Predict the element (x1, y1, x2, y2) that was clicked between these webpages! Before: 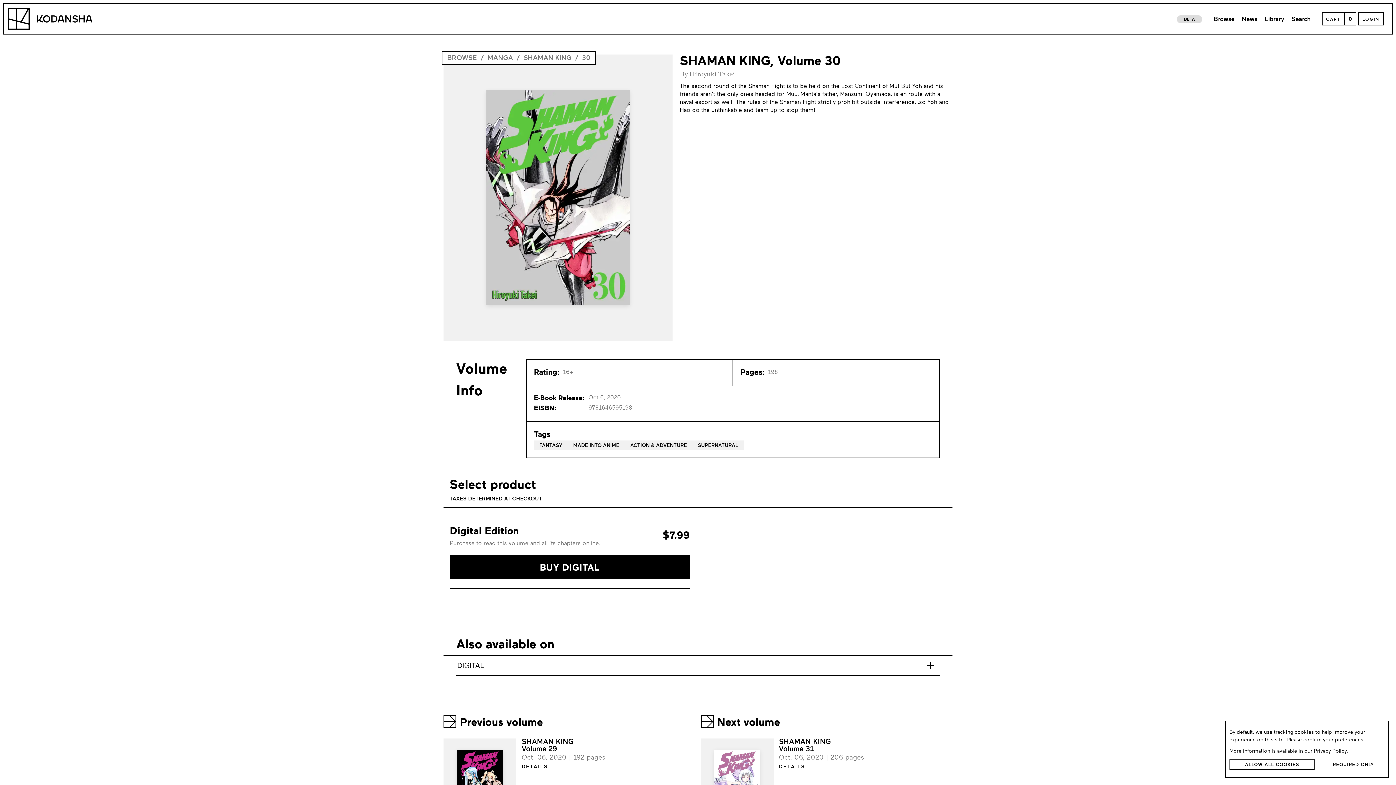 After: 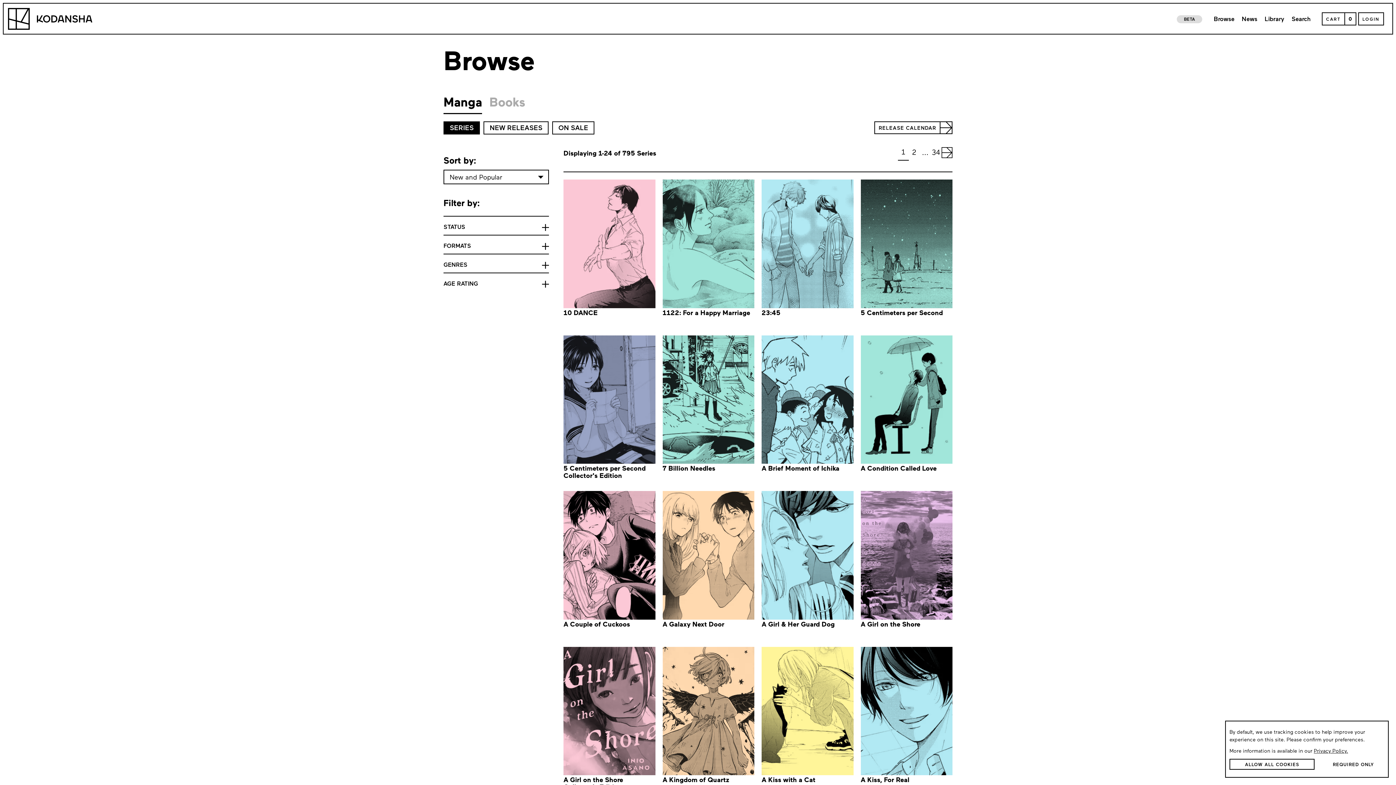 Action: bbox: (447, 53, 477, 63) label: BROWSE